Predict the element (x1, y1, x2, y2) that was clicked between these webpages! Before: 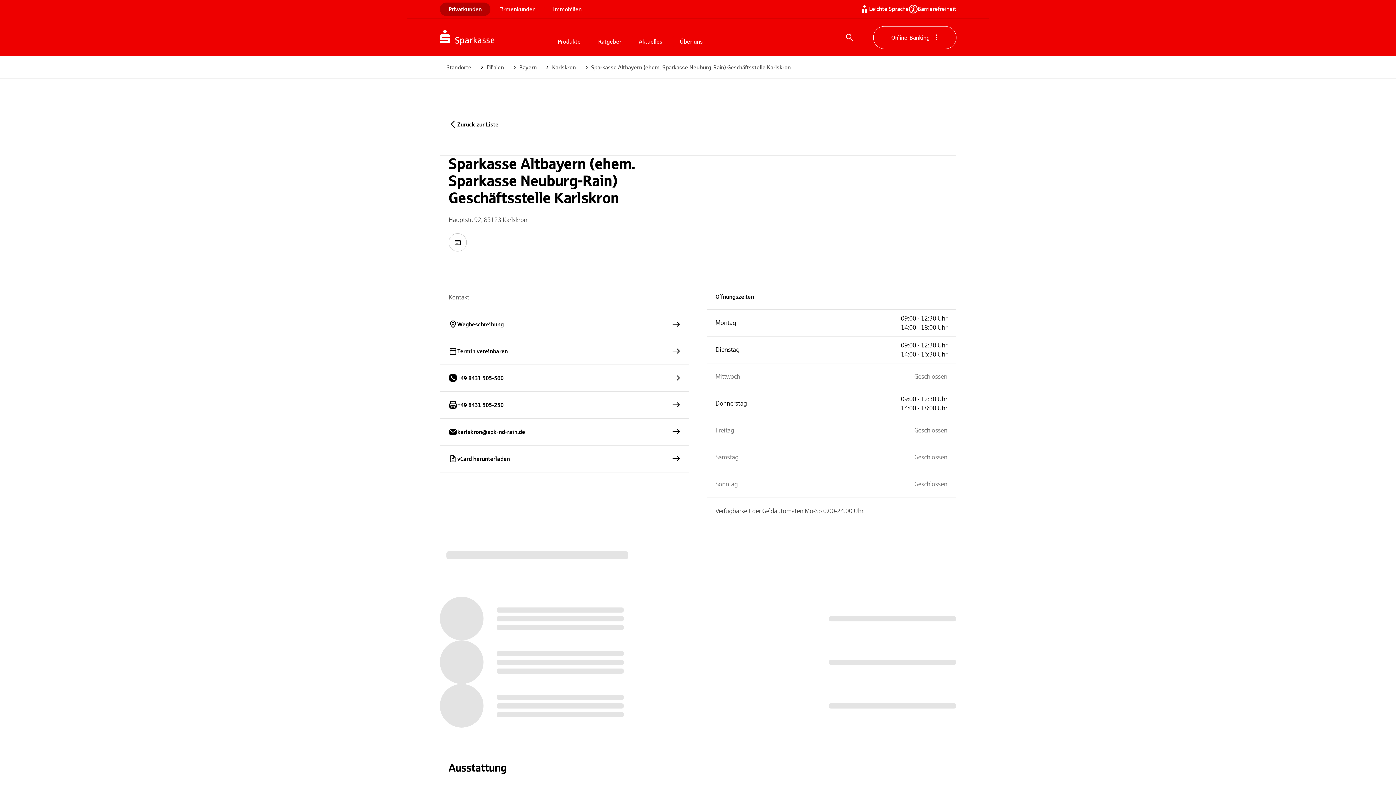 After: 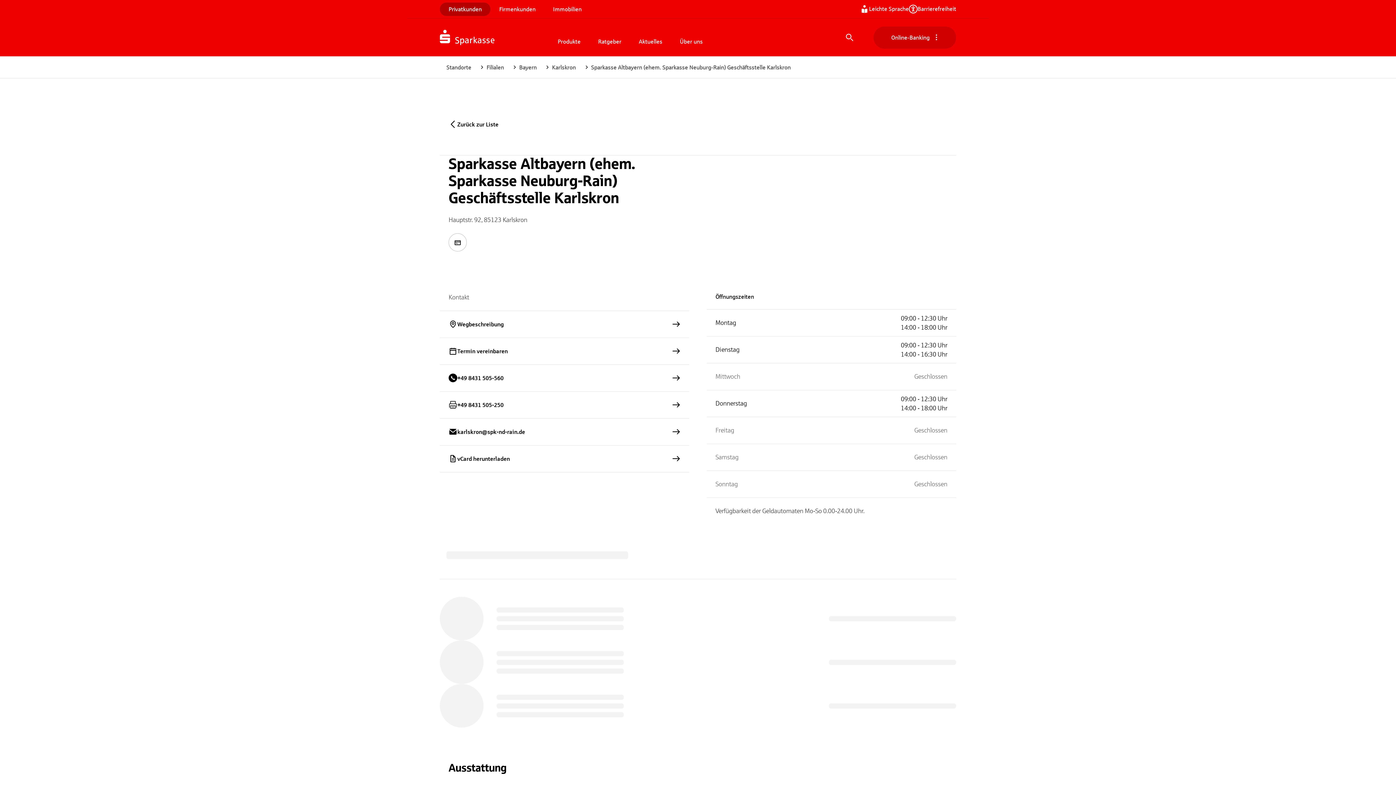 Action: label: Online-Banking bbox: (873, 26, 956, 48)